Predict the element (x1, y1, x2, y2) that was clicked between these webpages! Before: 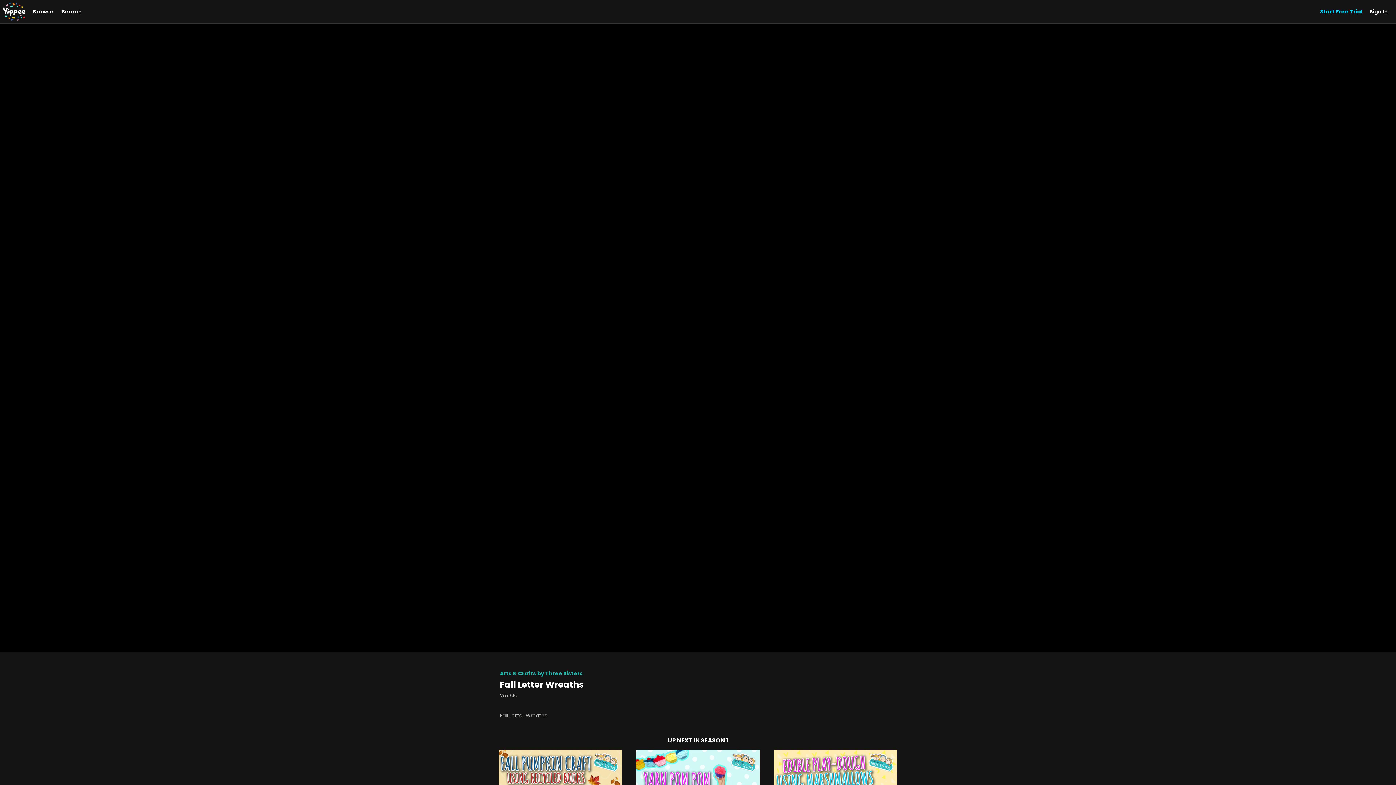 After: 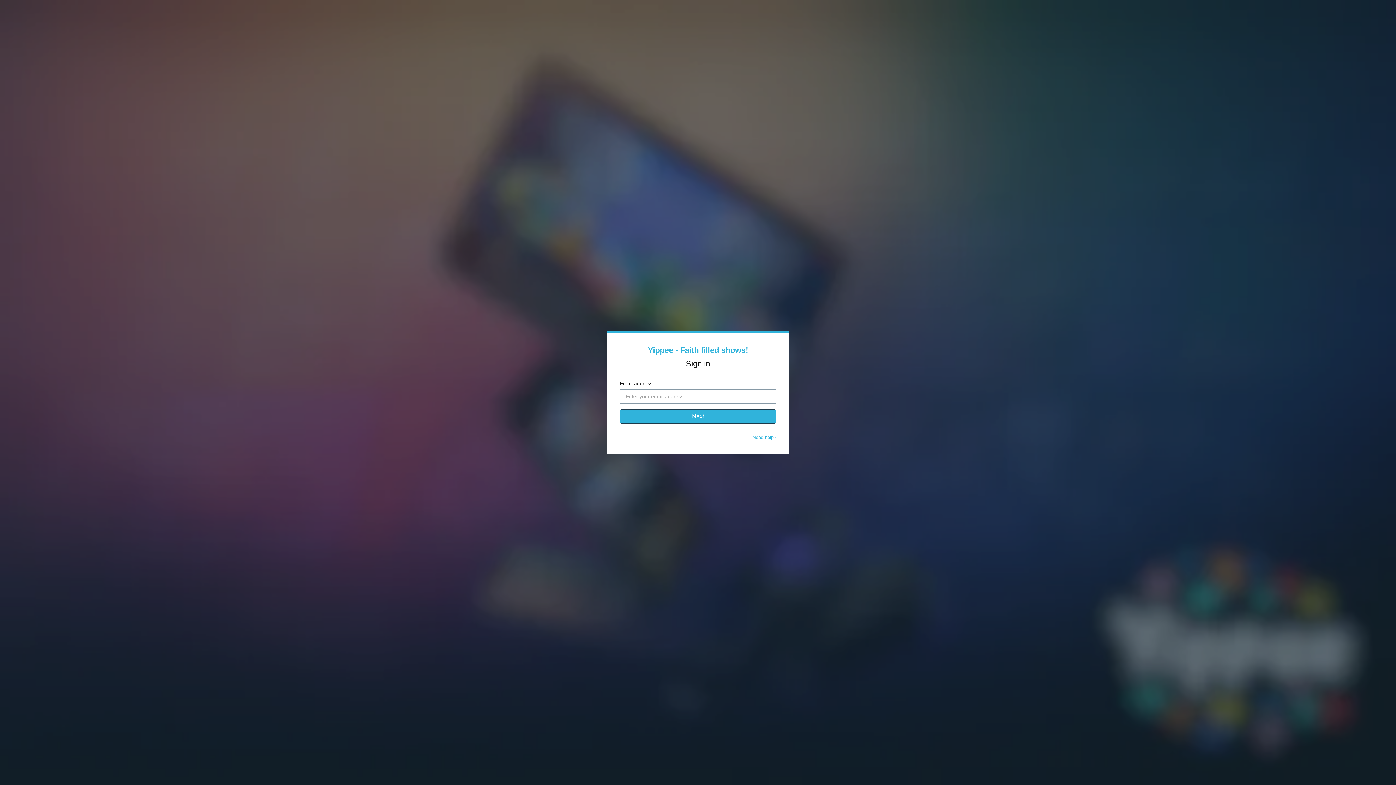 Action: label: Sign In bbox: (1370, 8, 1388, 14)